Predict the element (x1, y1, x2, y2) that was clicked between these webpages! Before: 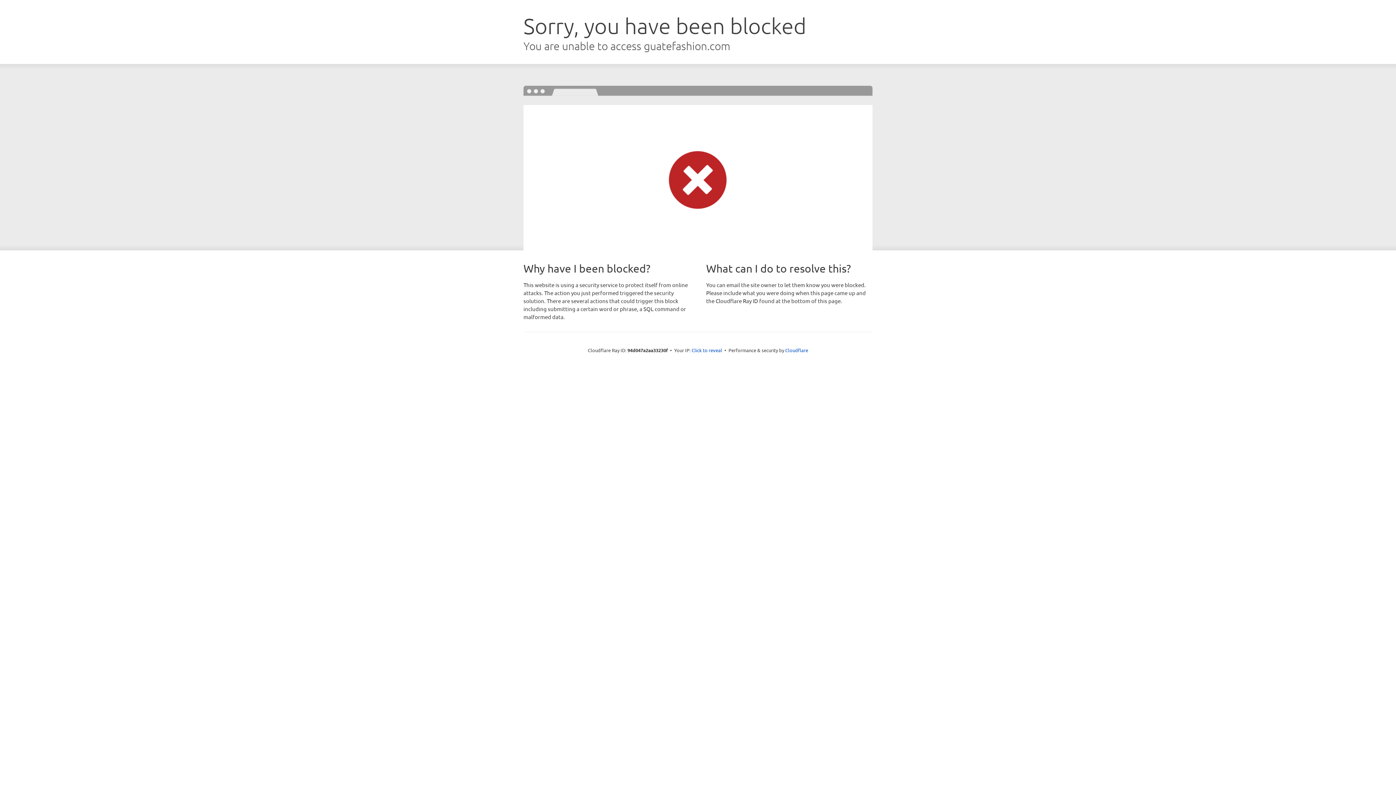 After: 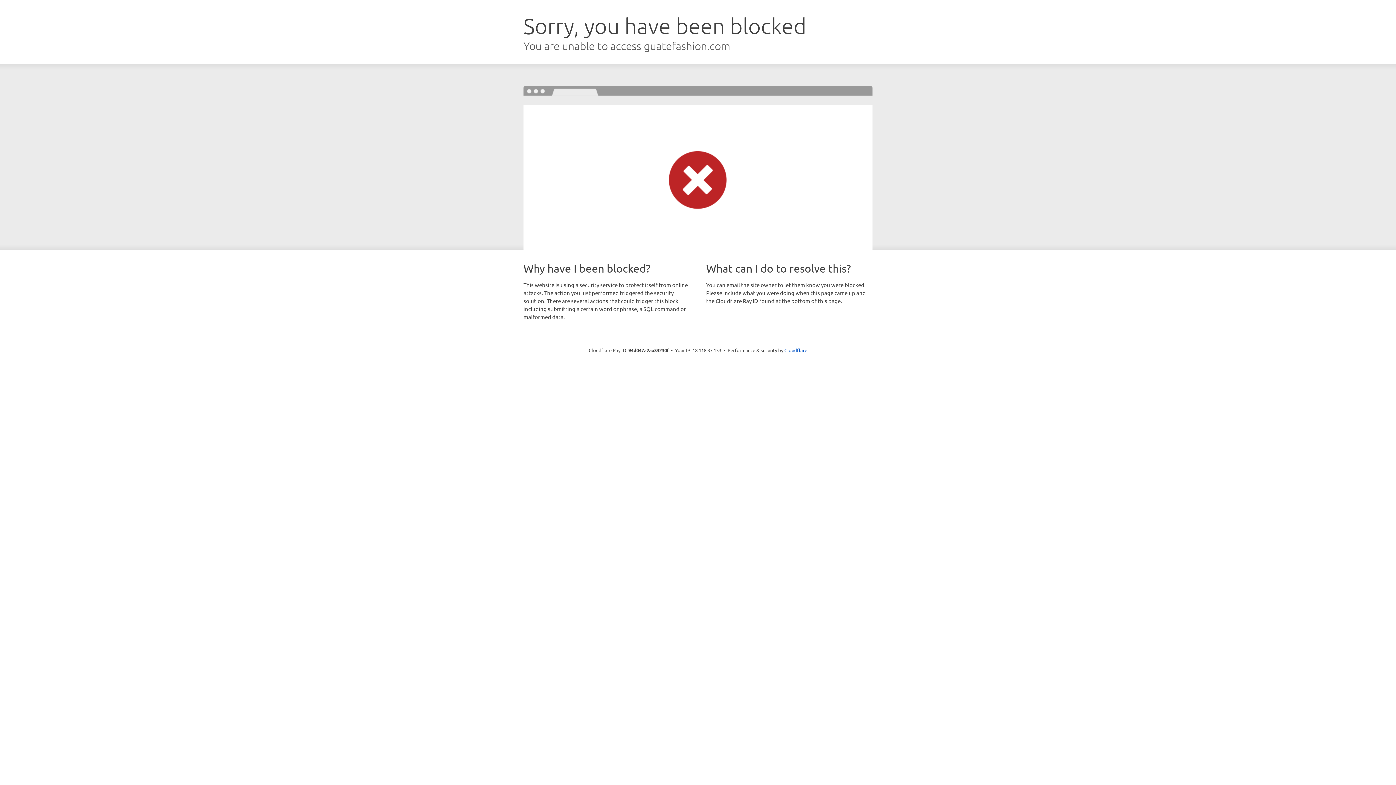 Action: label: Click to reveal bbox: (691, 346, 722, 353)